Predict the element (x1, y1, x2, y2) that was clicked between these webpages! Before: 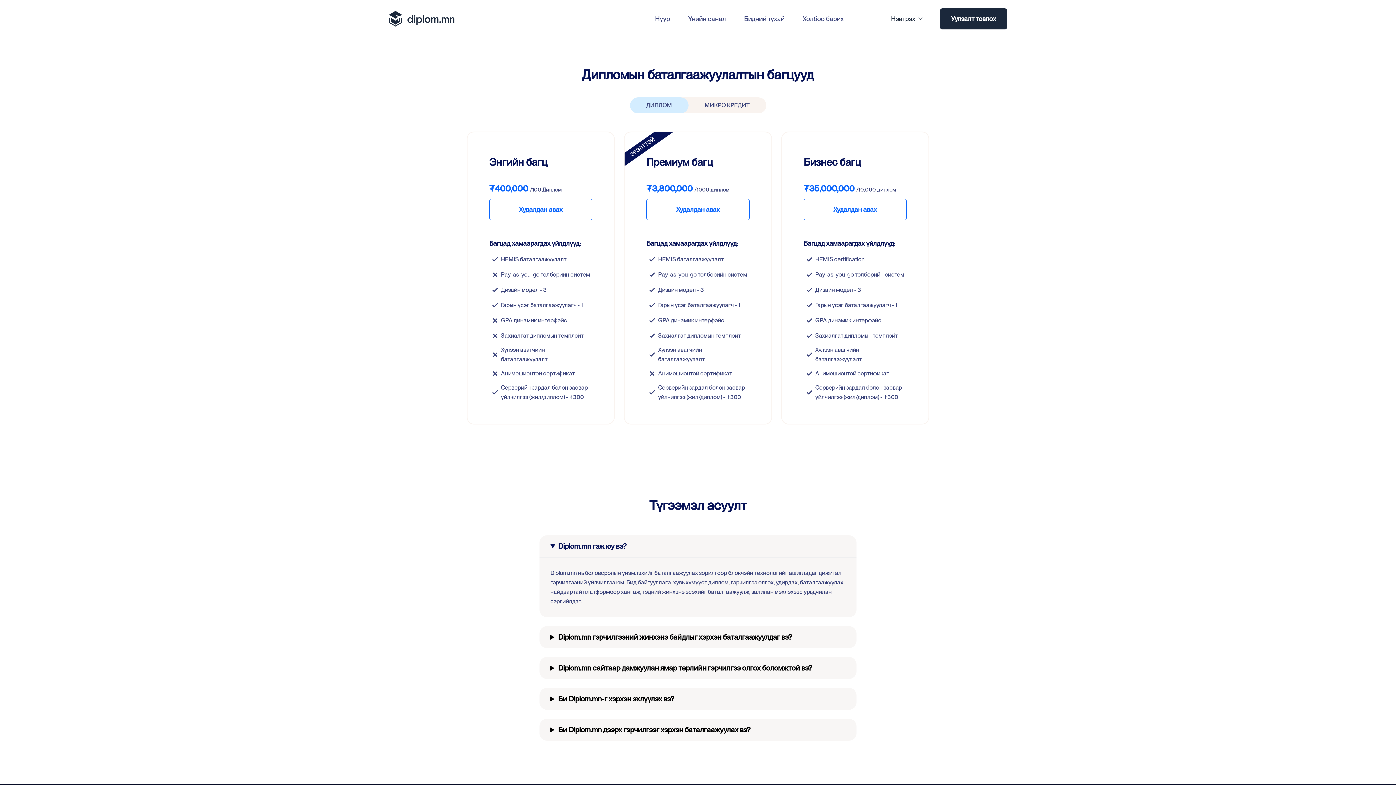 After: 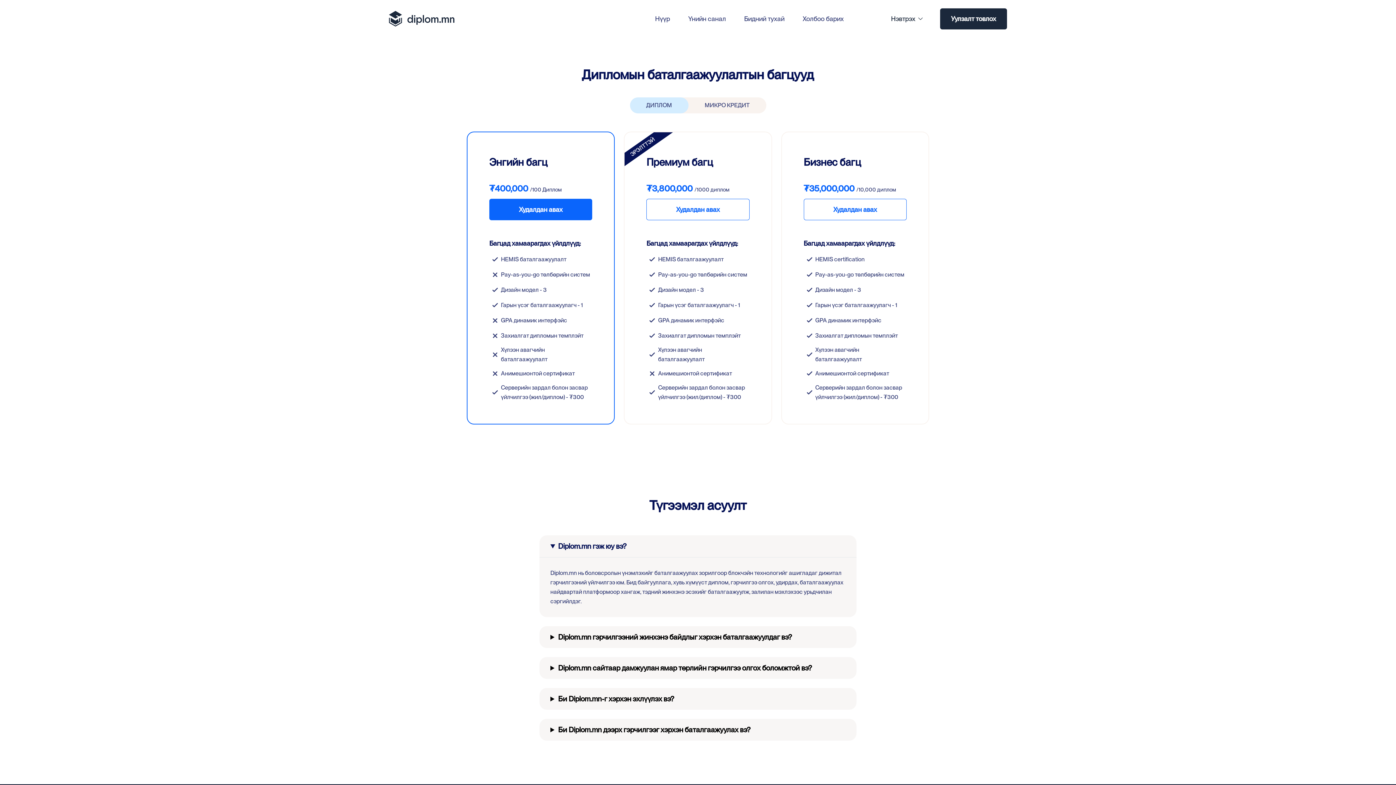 Action: label: Худалдан авах bbox: (489, 198, 592, 220)